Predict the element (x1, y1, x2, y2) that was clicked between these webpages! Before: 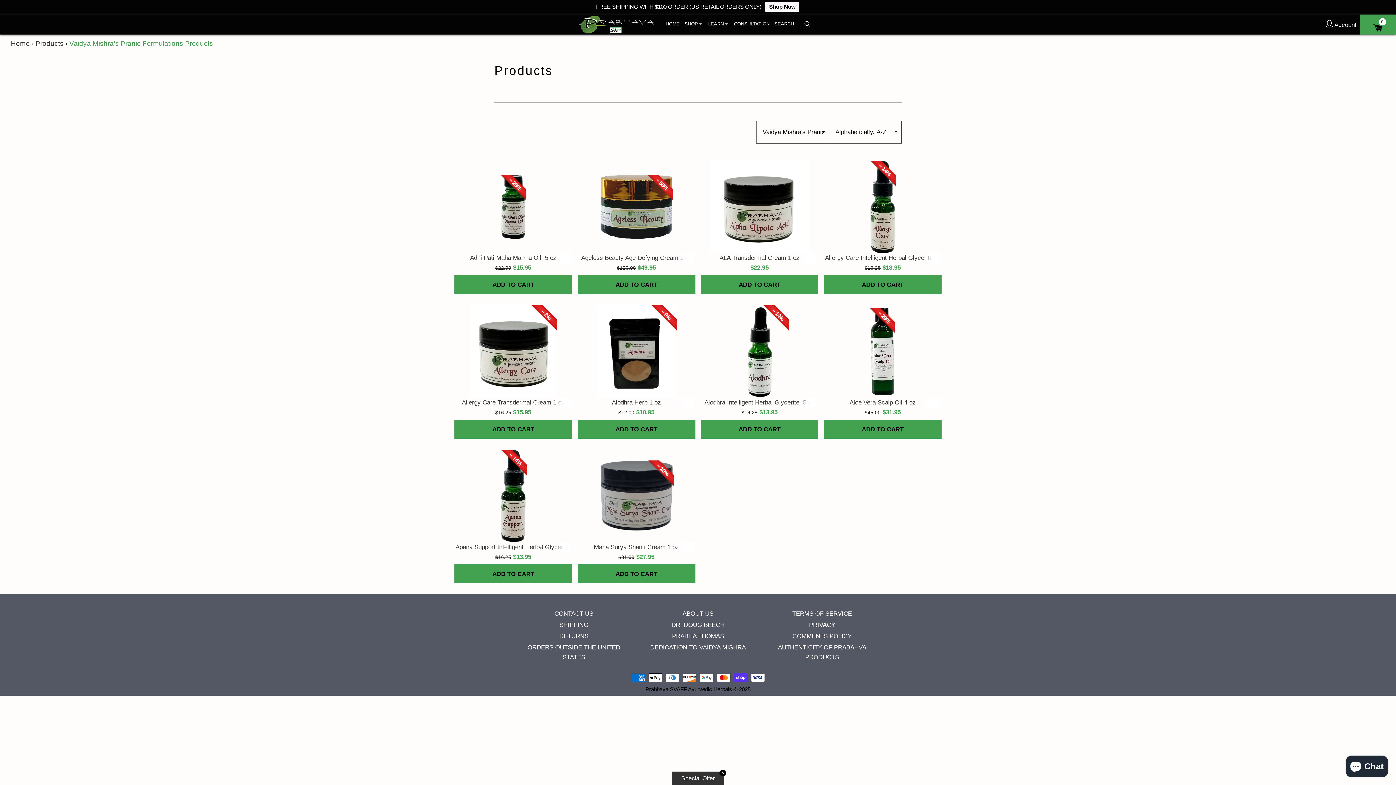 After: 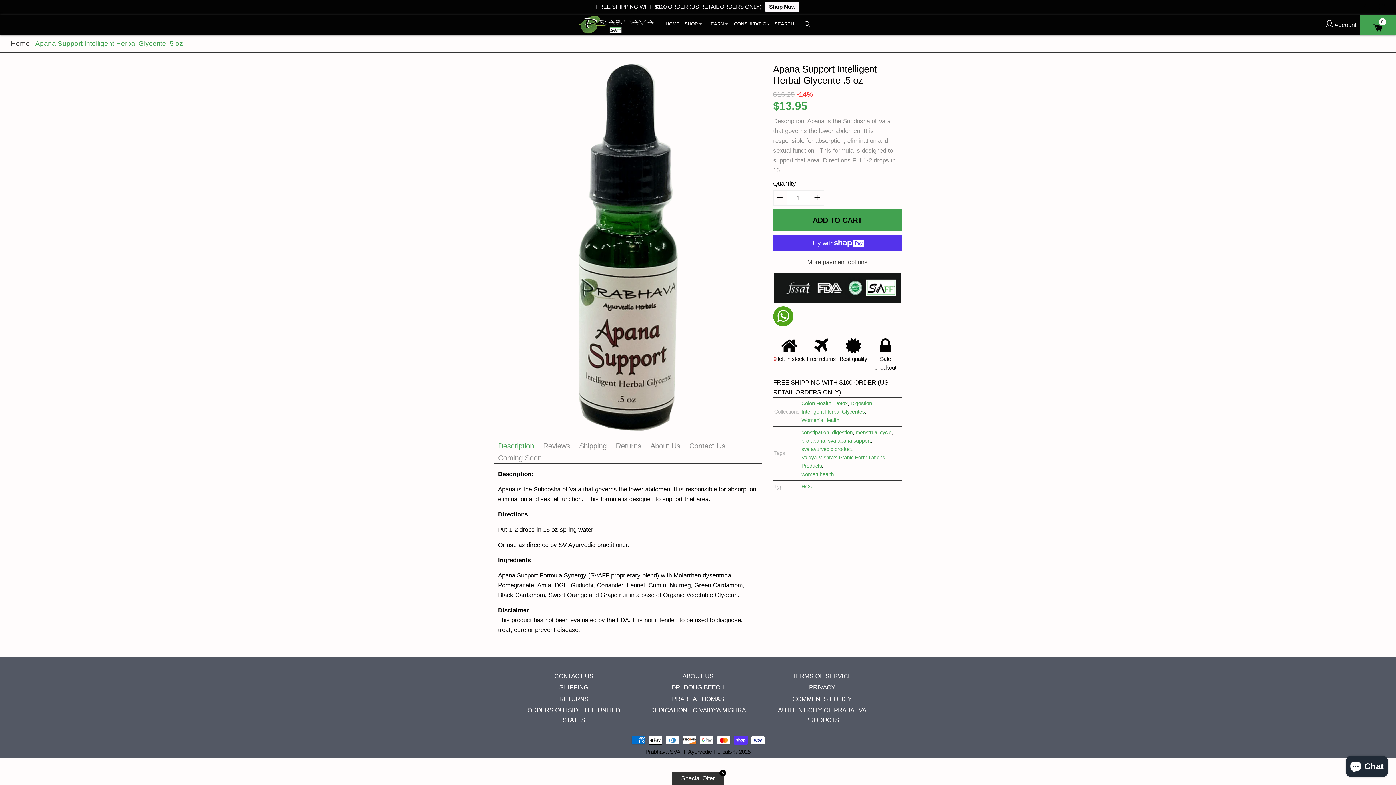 Action: label: Apana Support Intelligent Herbal Glycerite .5 oz bbox: (455, 543, 585, 550)